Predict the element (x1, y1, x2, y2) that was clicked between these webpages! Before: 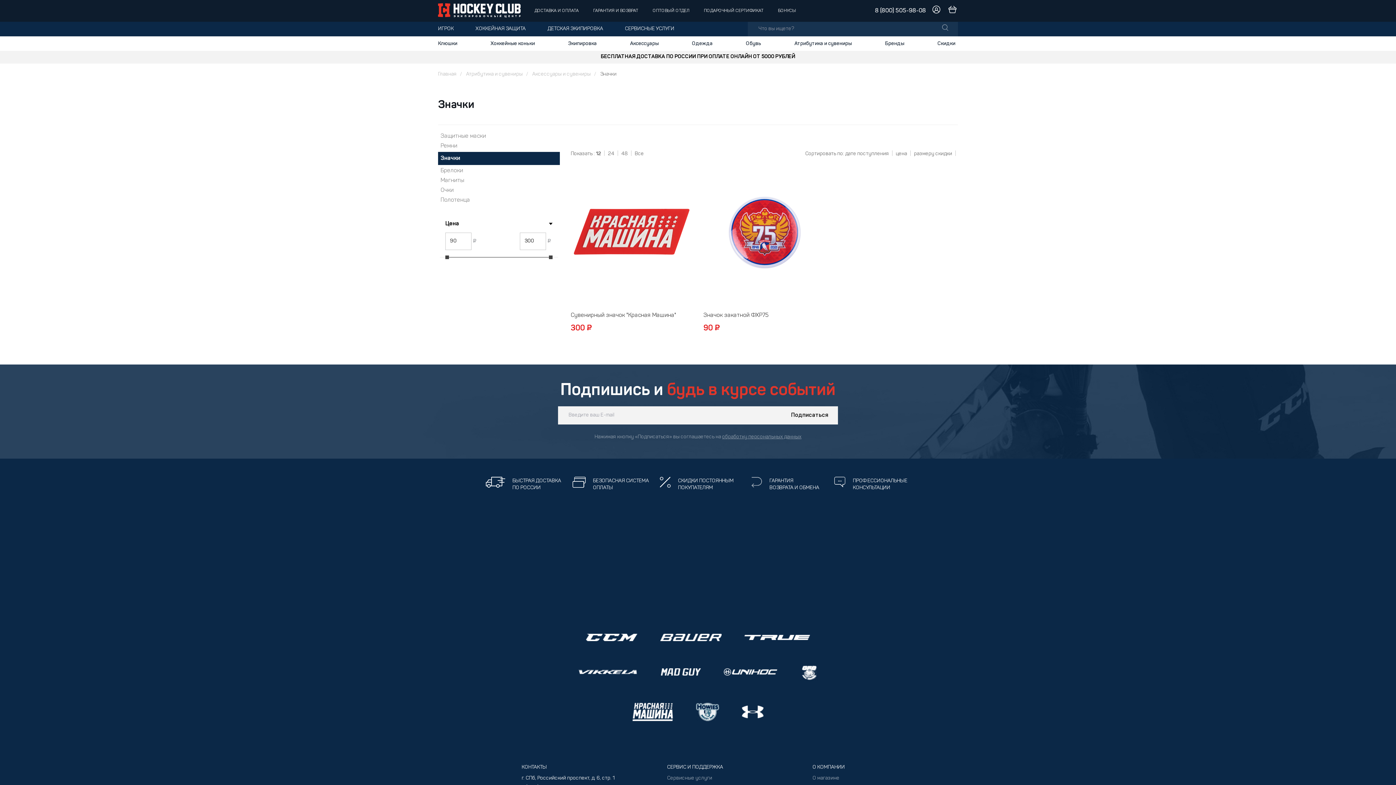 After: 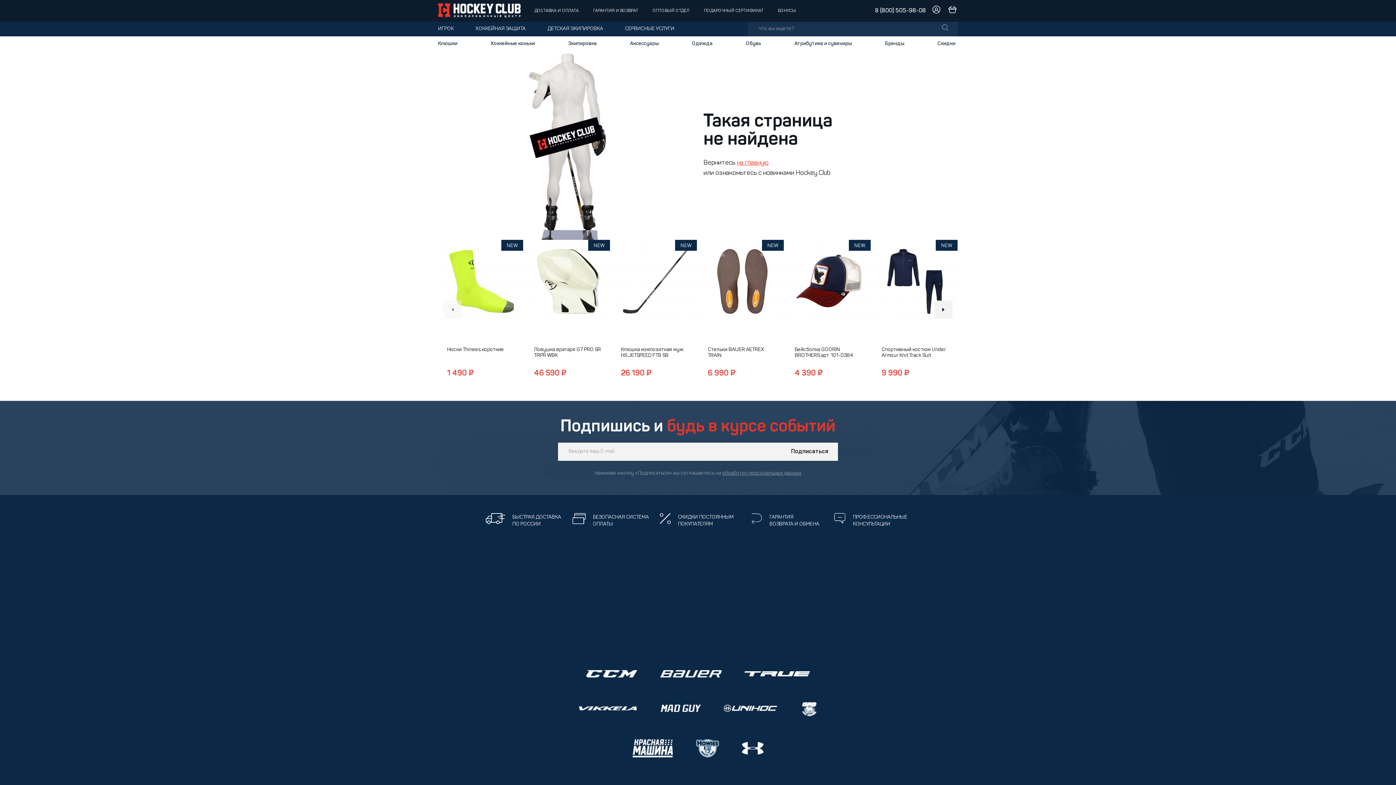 Action: bbox: (800, 663, 818, 681)